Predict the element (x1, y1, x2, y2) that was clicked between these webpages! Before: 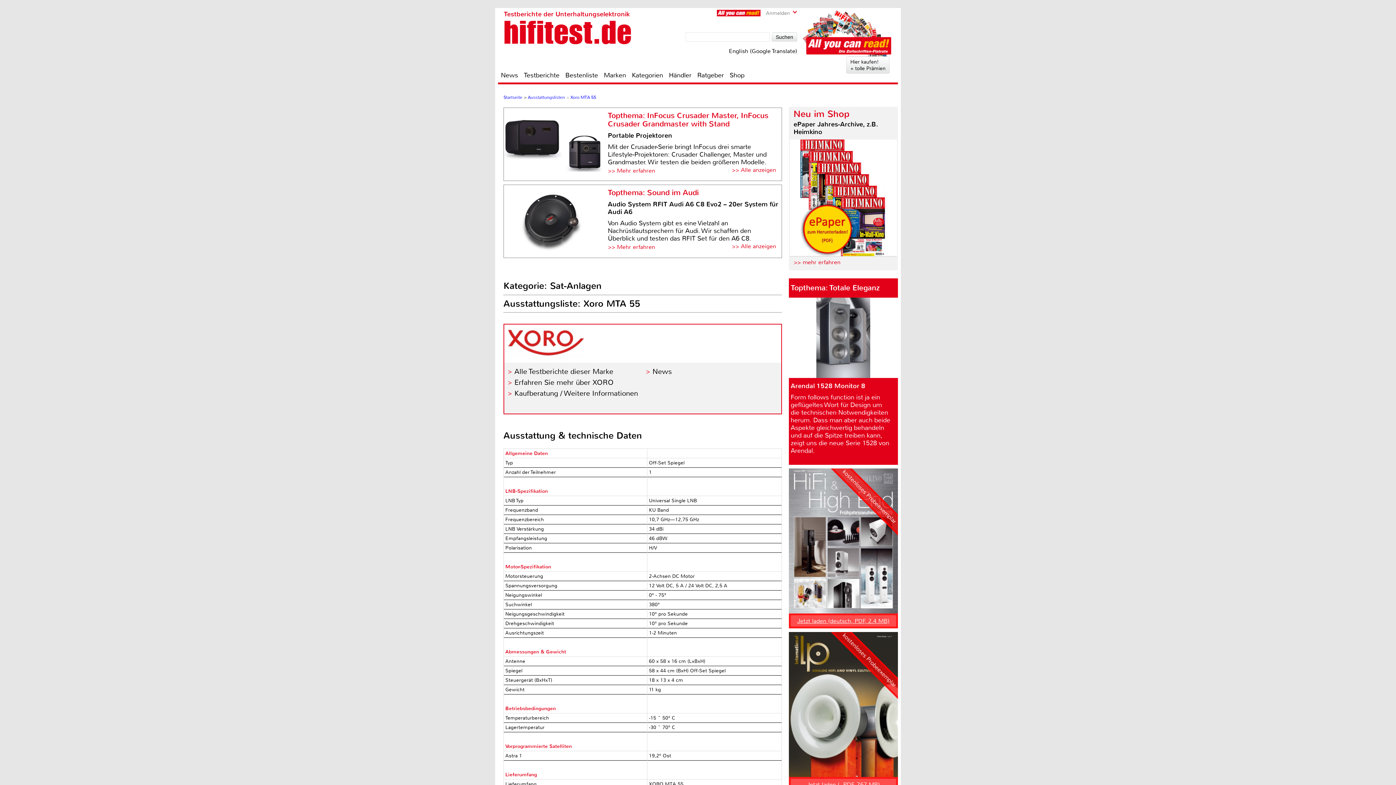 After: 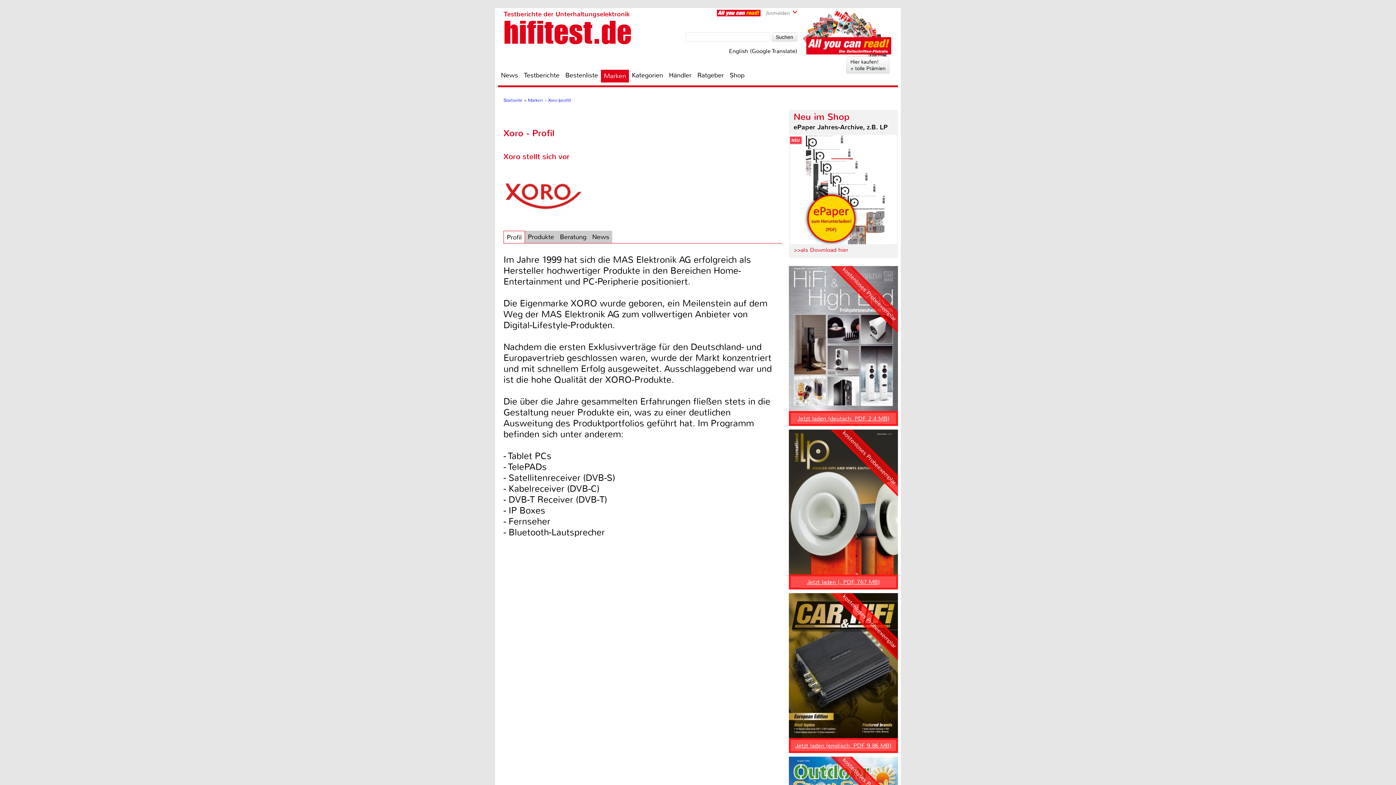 Action: label: Erfahren Sie mehr über XORO bbox: (514, 378, 613, 387)